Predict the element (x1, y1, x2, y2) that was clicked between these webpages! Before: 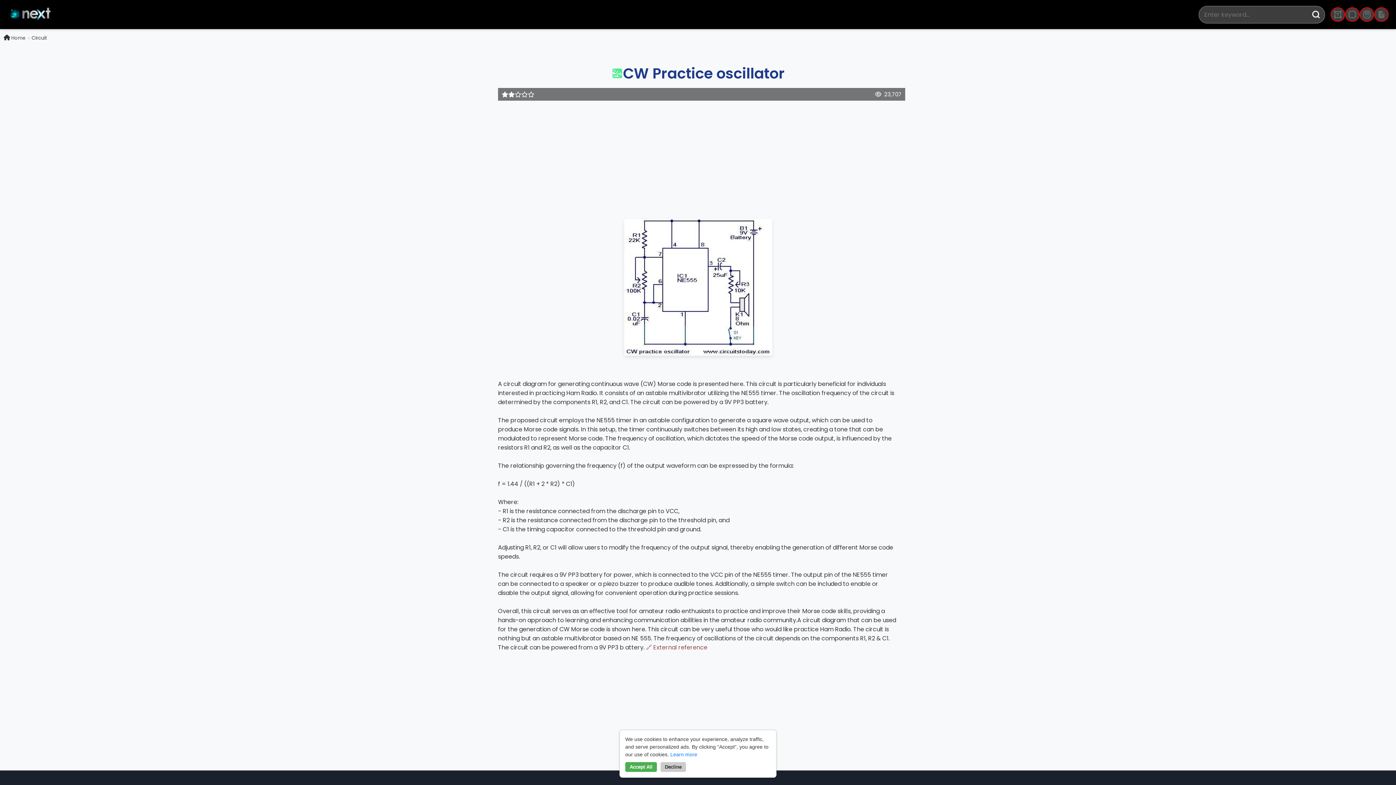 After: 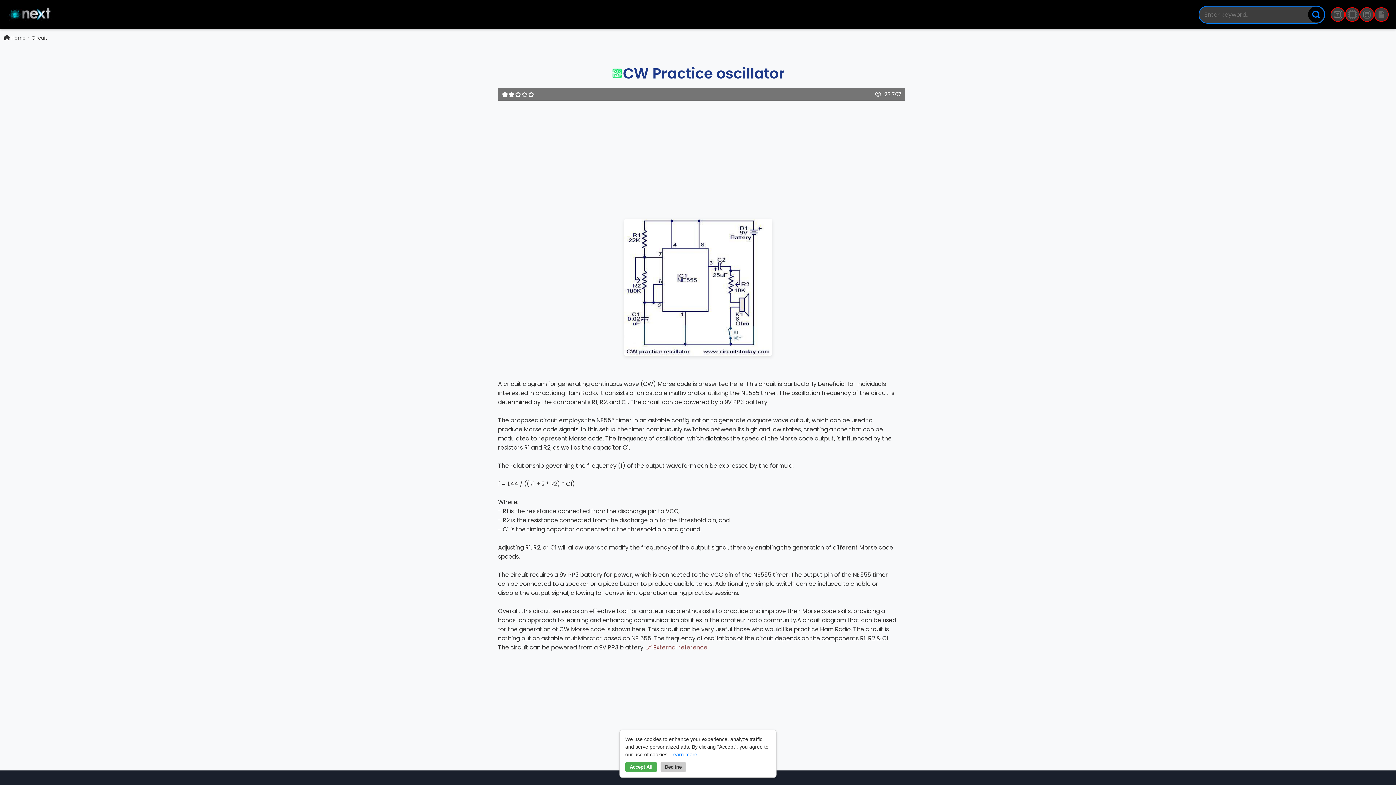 Action: label: Search bbox: (1308, 6, 1324, 22)